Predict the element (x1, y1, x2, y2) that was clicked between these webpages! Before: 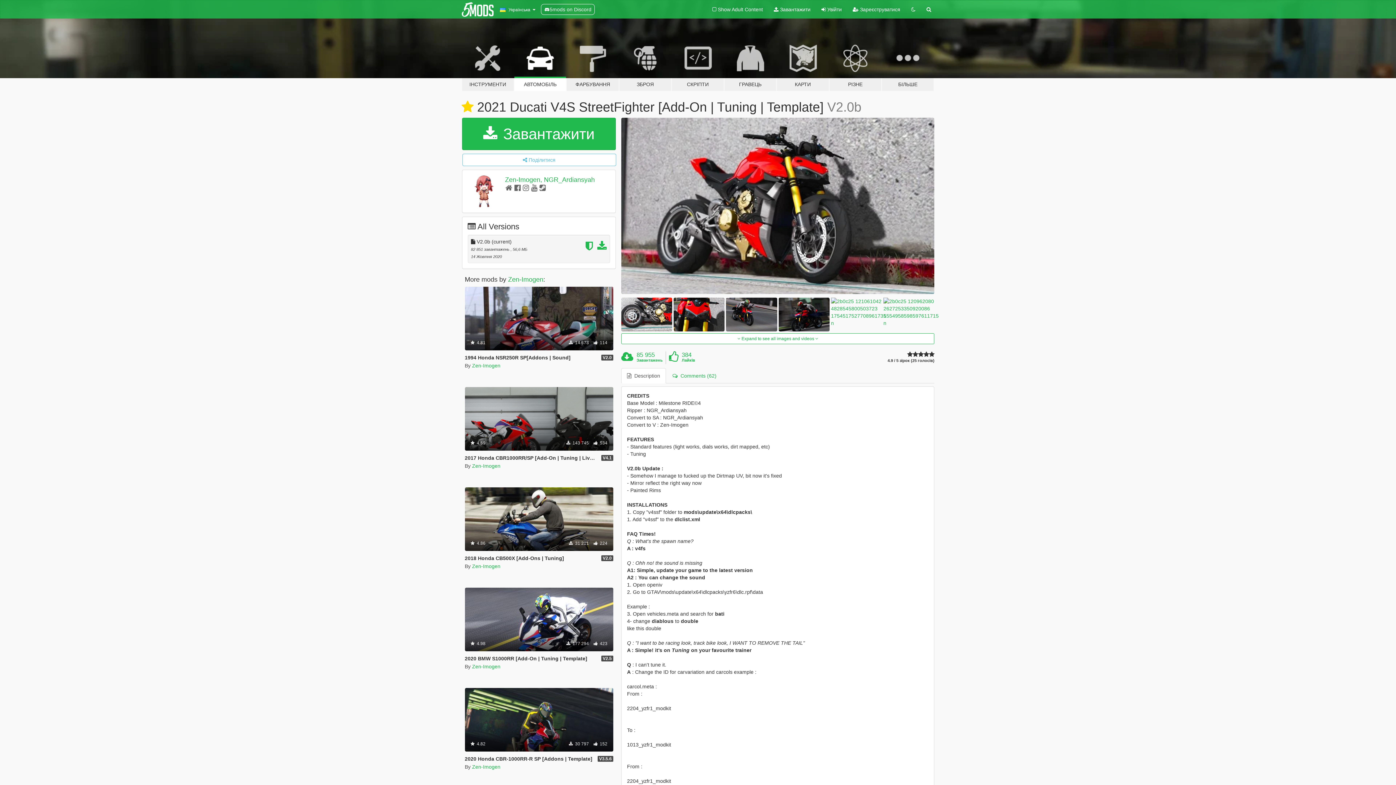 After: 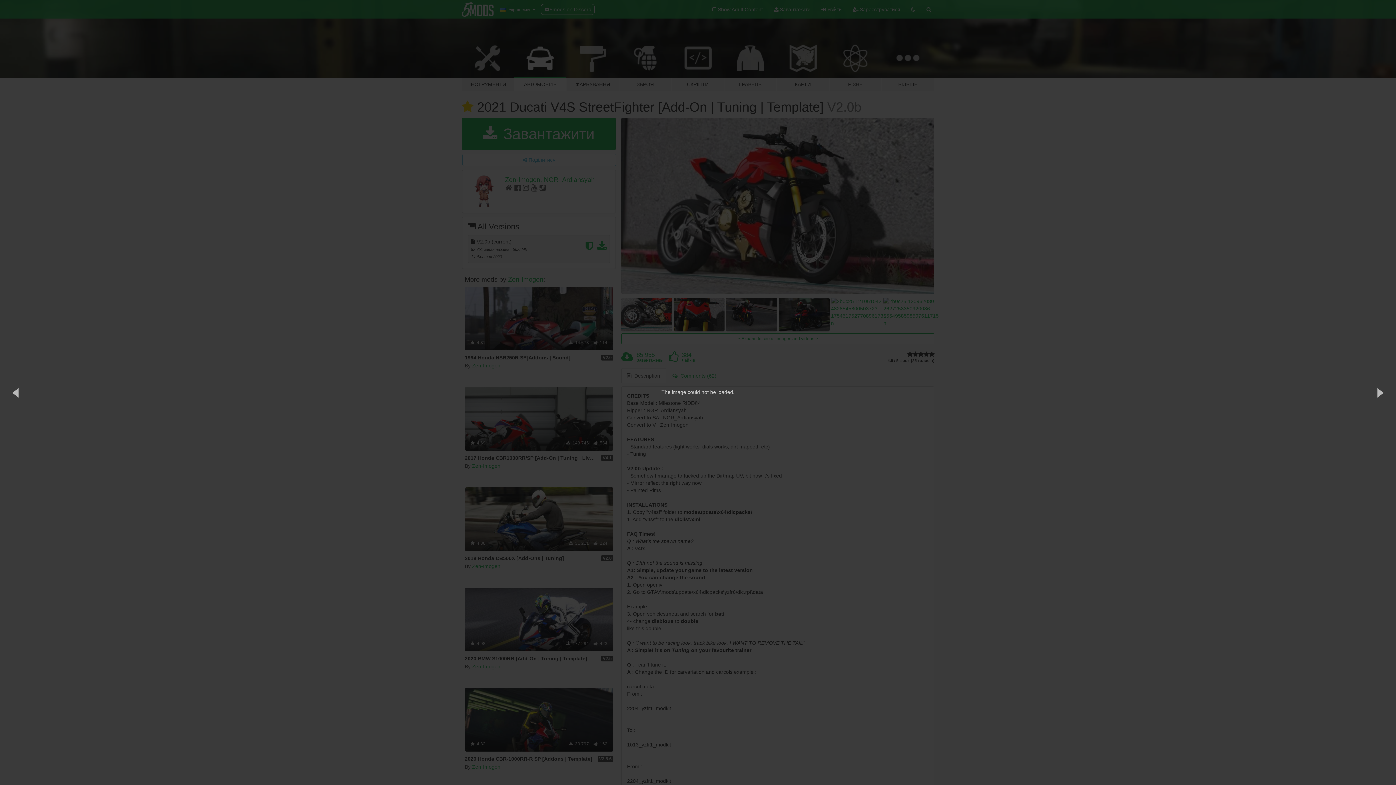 Action: bbox: (778, 297, 829, 331)